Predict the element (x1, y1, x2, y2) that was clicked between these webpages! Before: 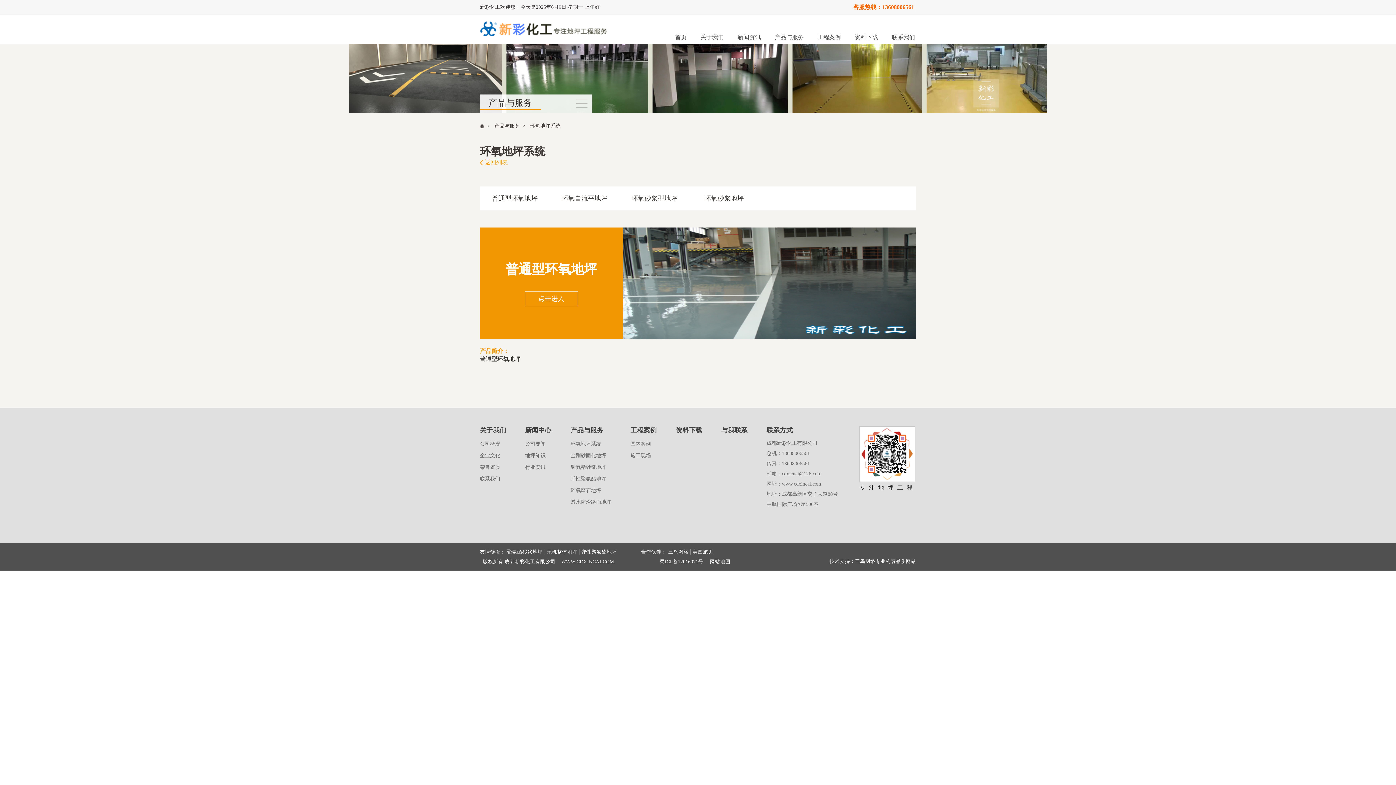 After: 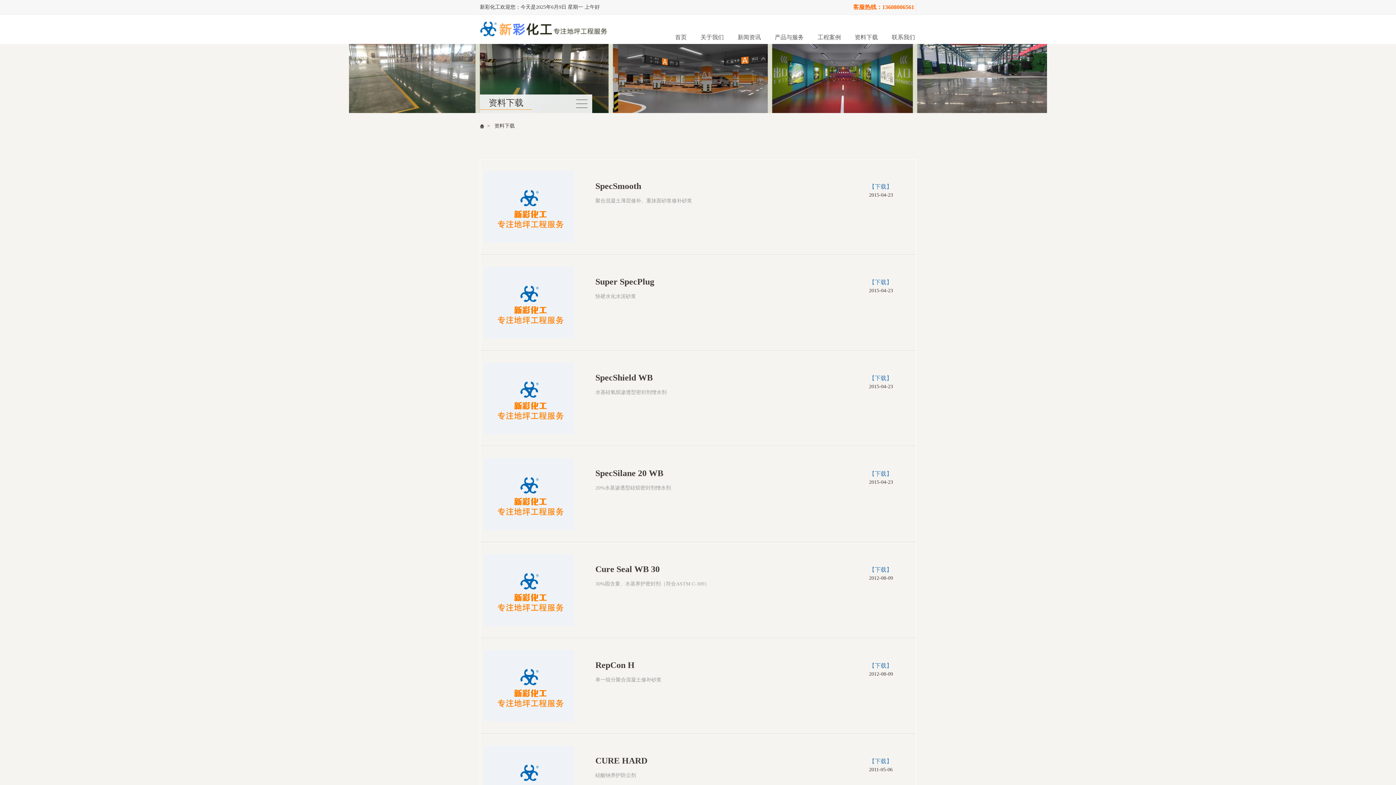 Action: label: 资料下载 bbox: (676, 427, 702, 434)